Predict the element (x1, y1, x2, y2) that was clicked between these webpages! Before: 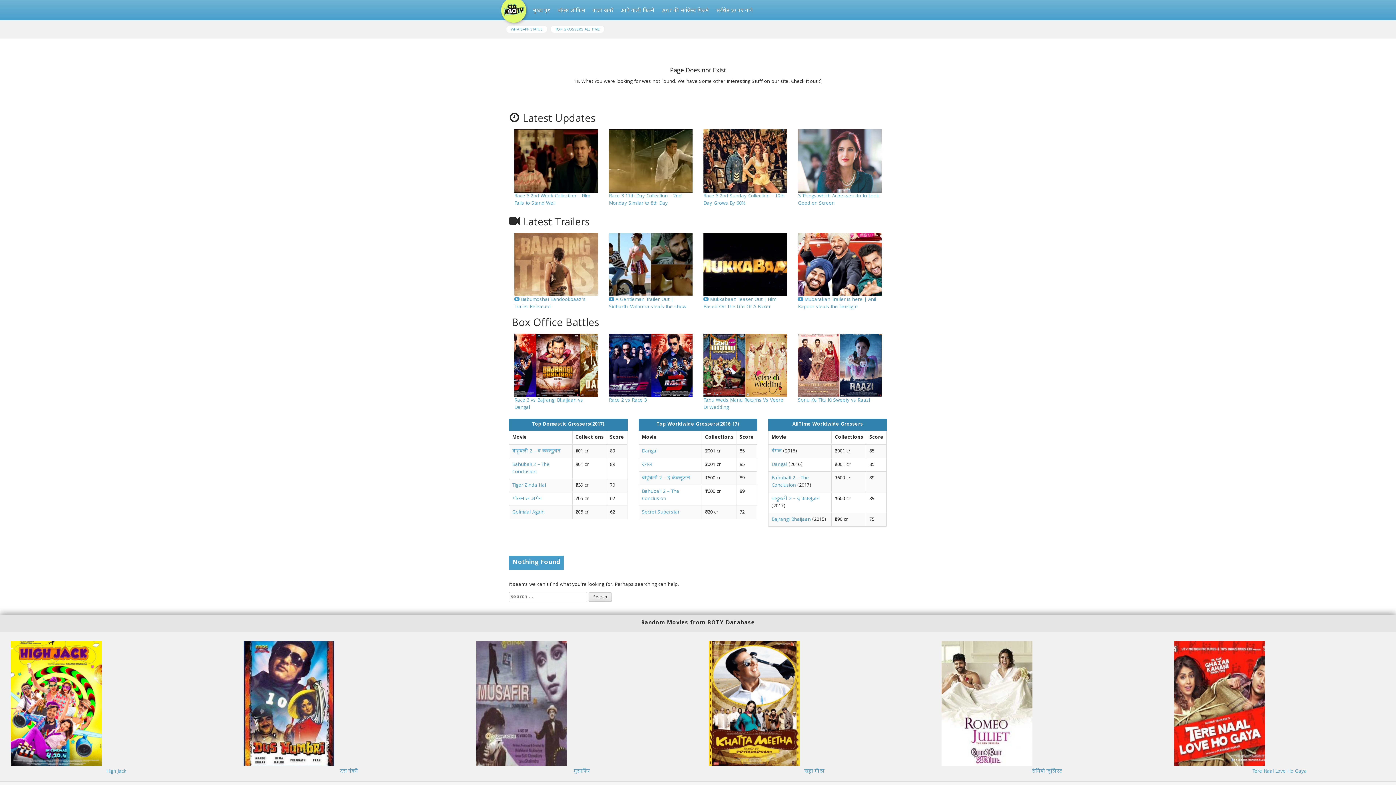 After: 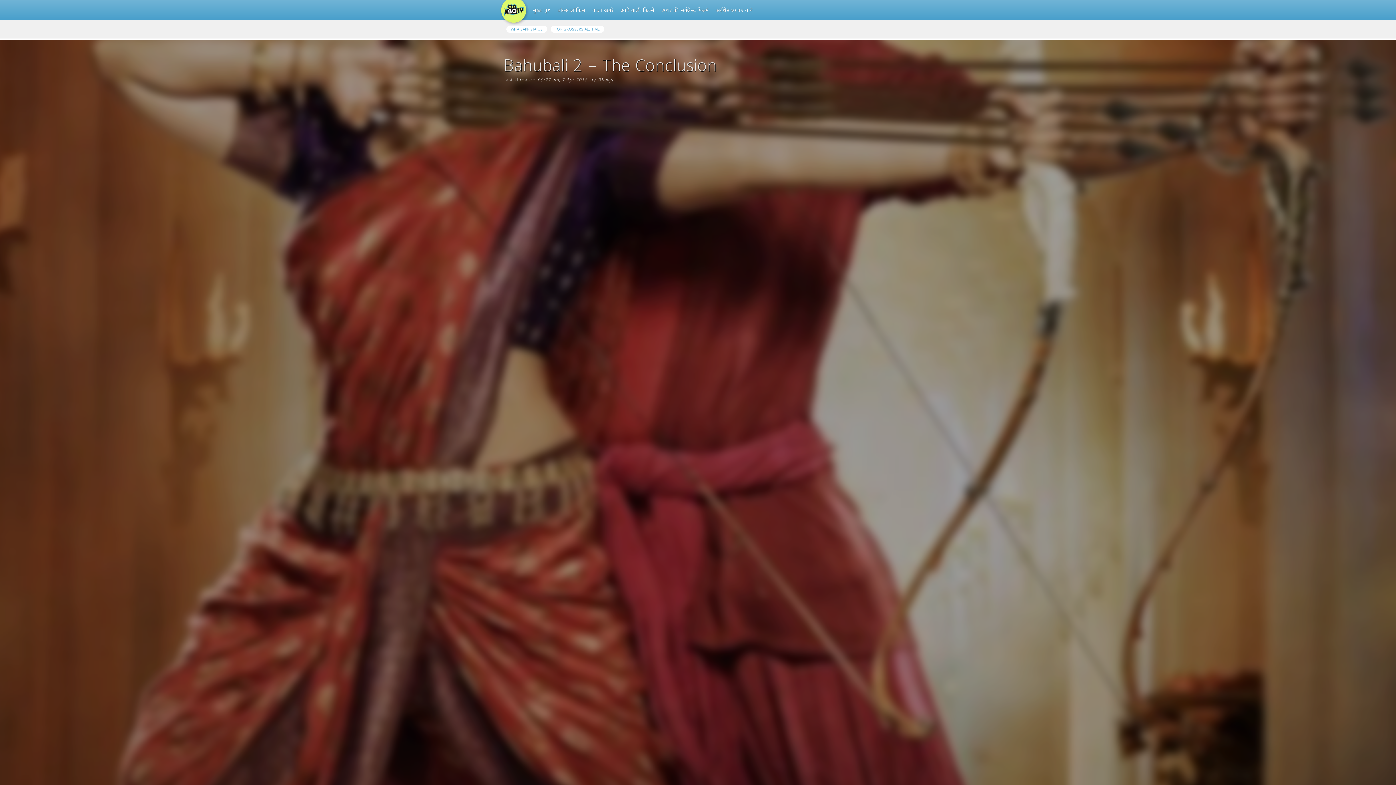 Action: bbox: (512, 461, 549, 476) label: Bahubali 2 – The Conclusion